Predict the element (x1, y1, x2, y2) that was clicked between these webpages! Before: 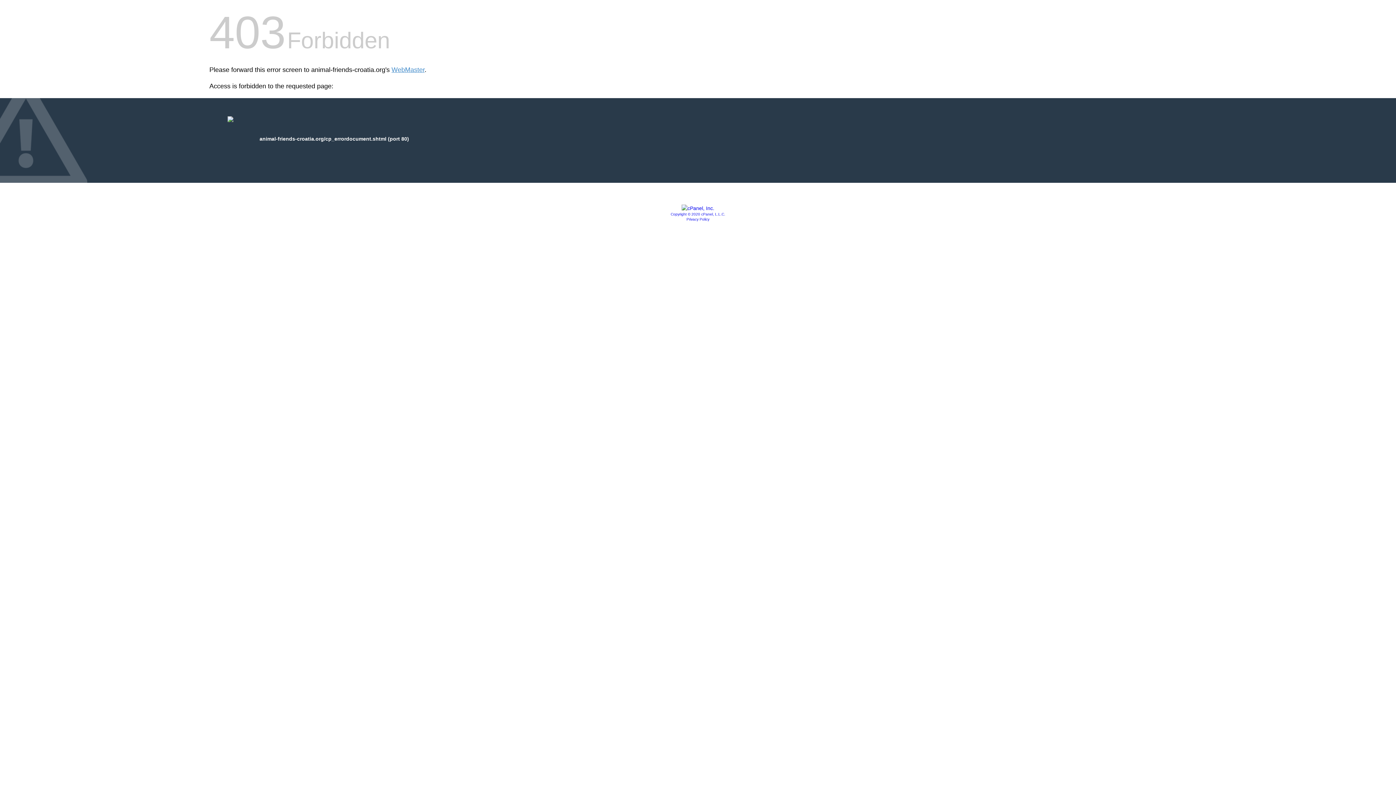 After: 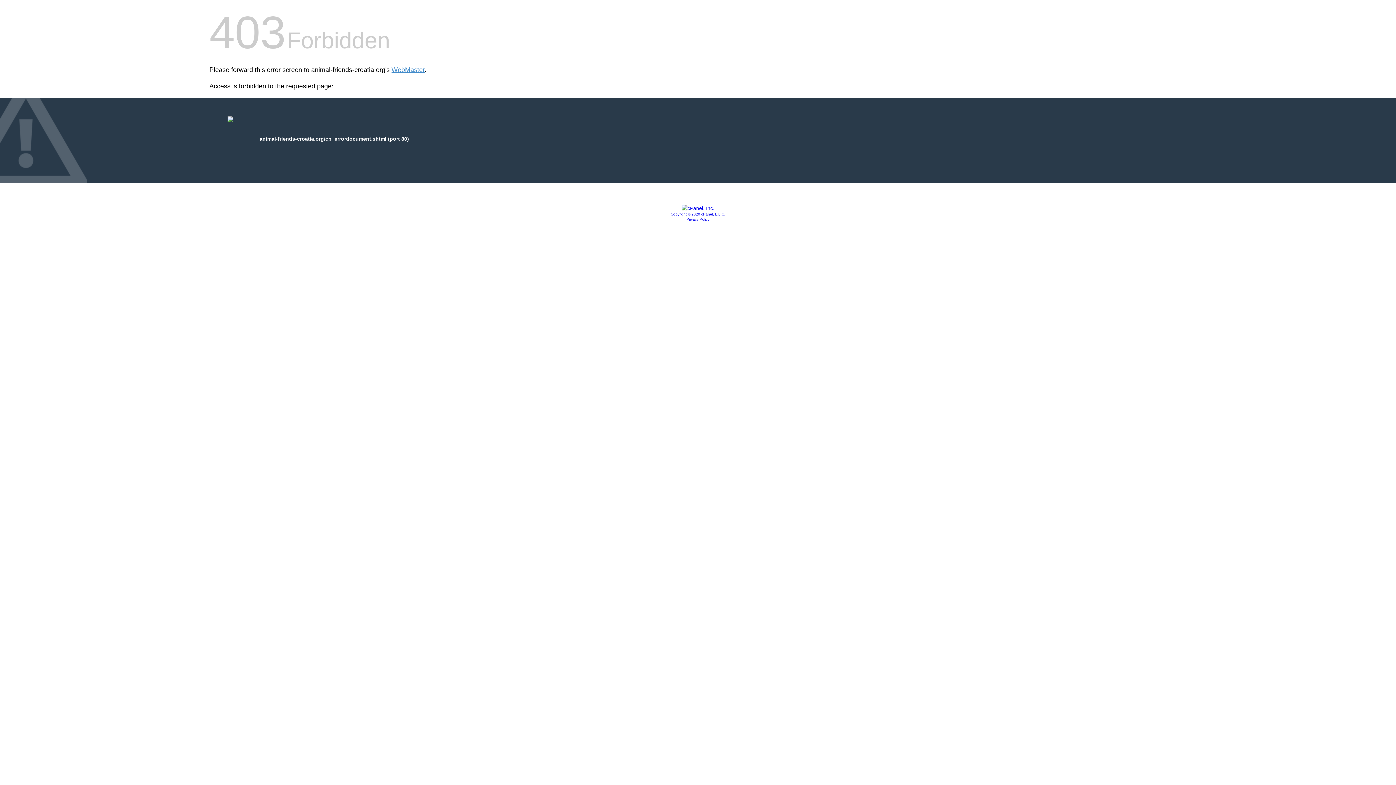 Action: bbox: (681, 205, 714, 211)